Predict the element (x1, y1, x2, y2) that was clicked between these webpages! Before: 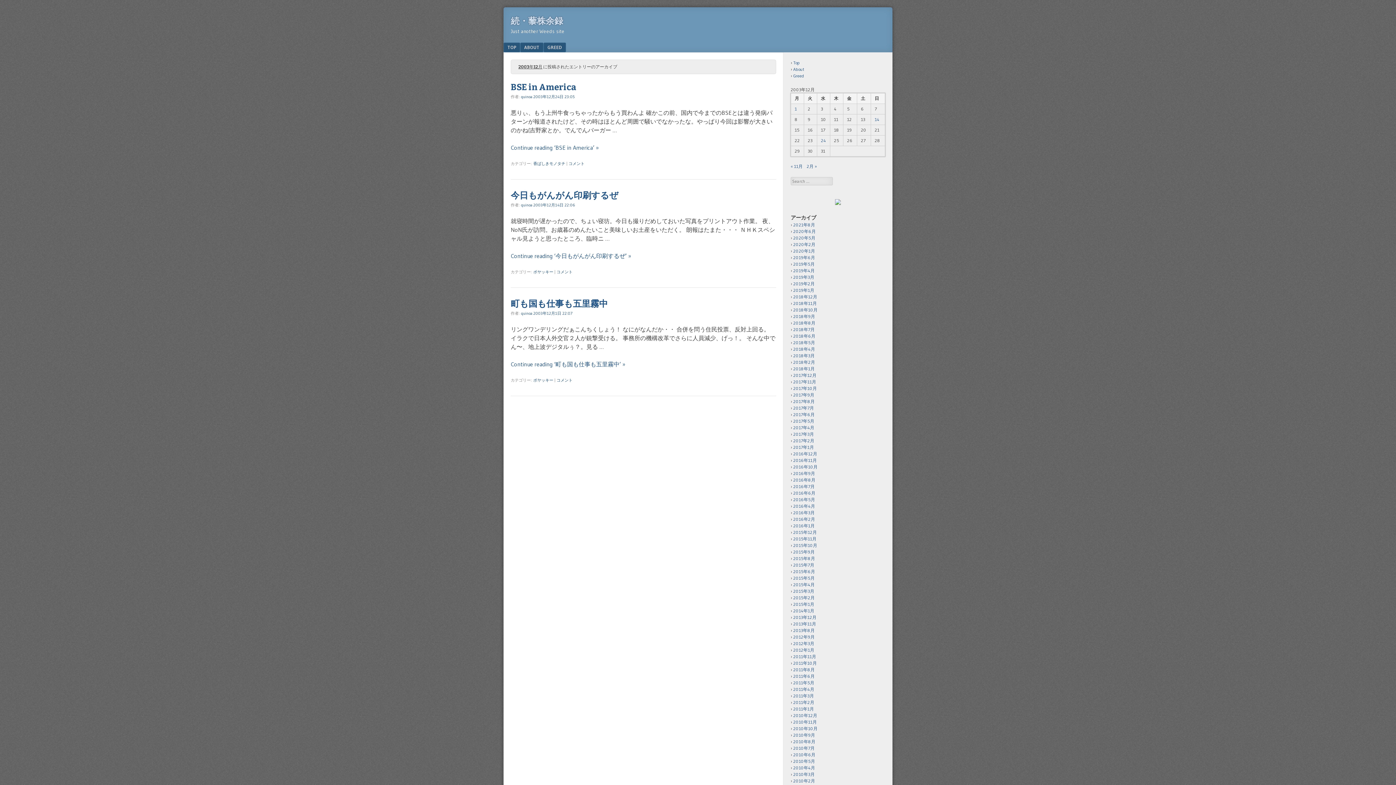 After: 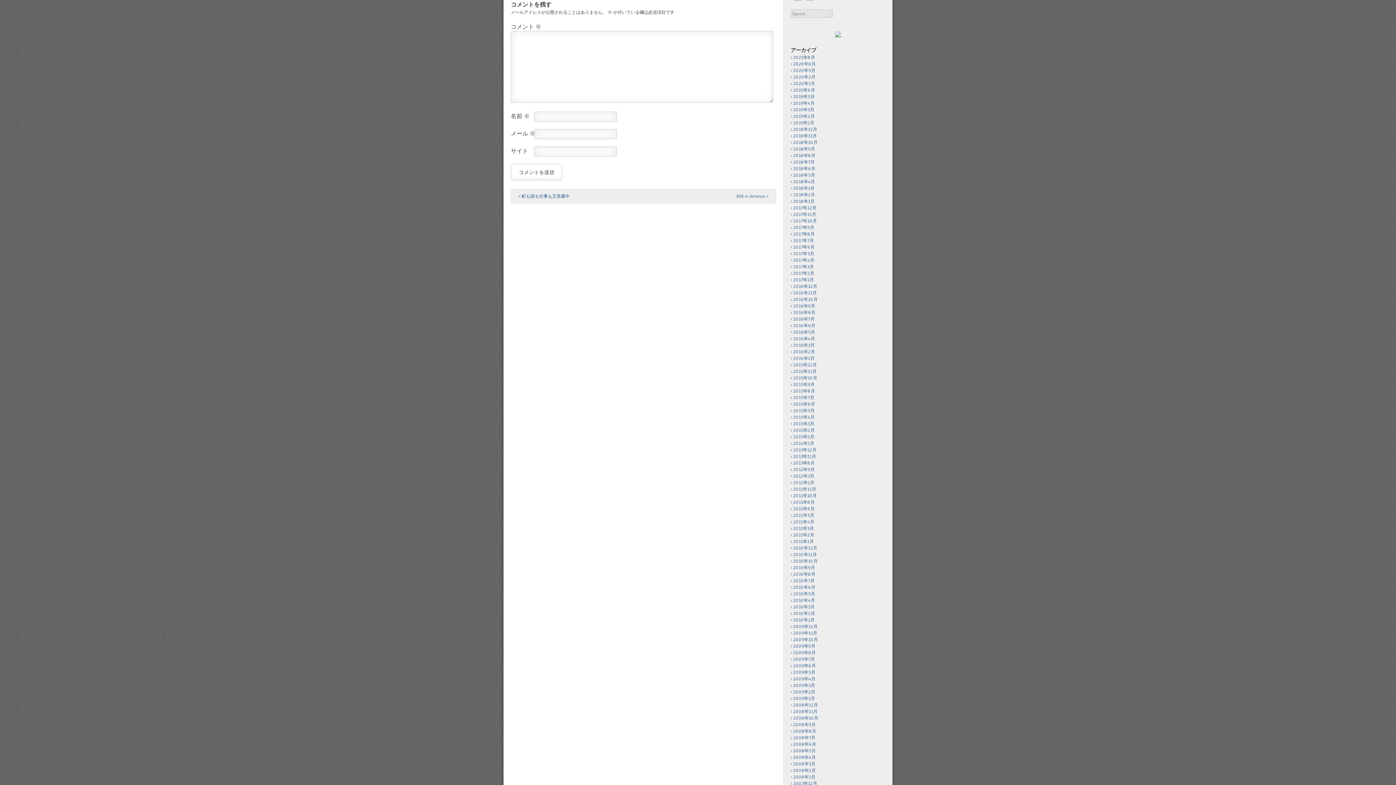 Action: label: コメント bbox: (556, 269, 572, 274)